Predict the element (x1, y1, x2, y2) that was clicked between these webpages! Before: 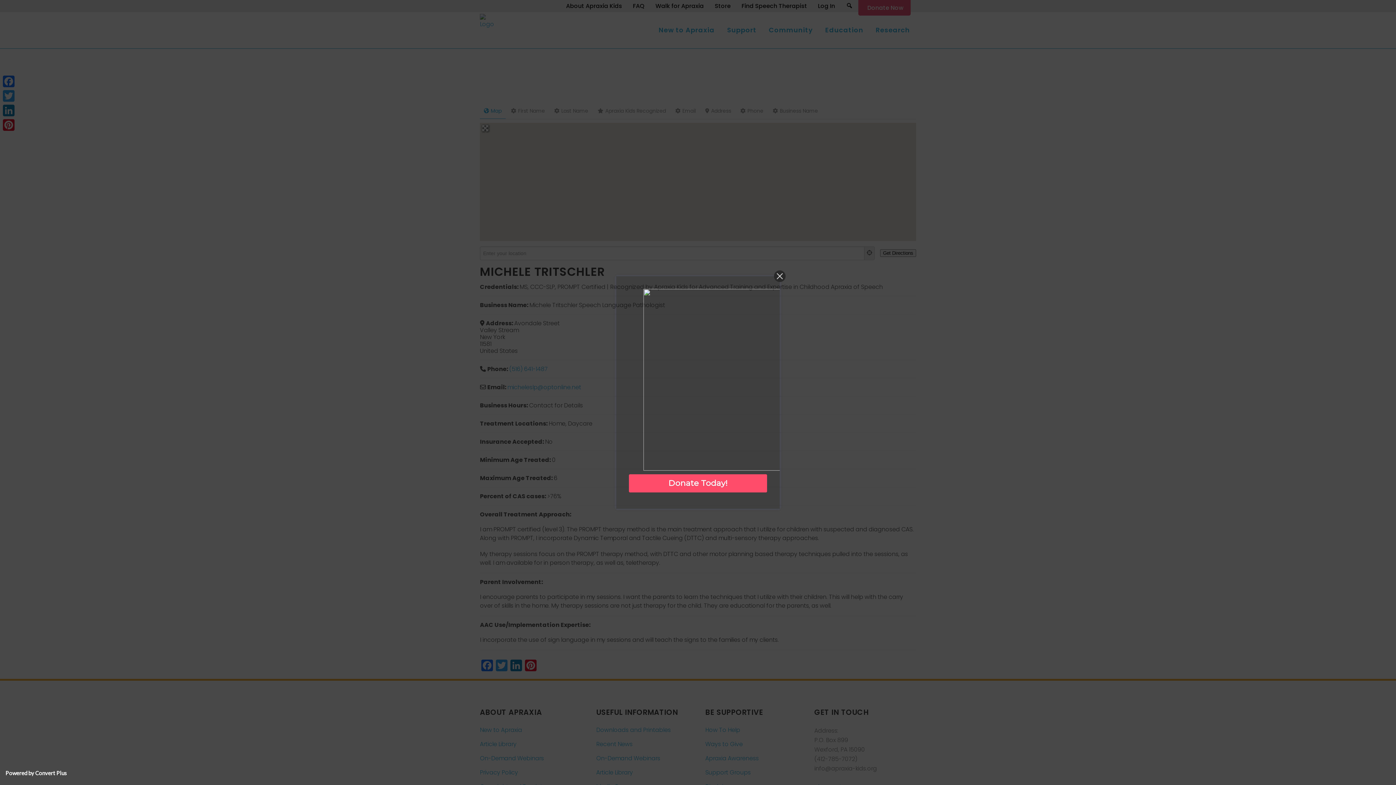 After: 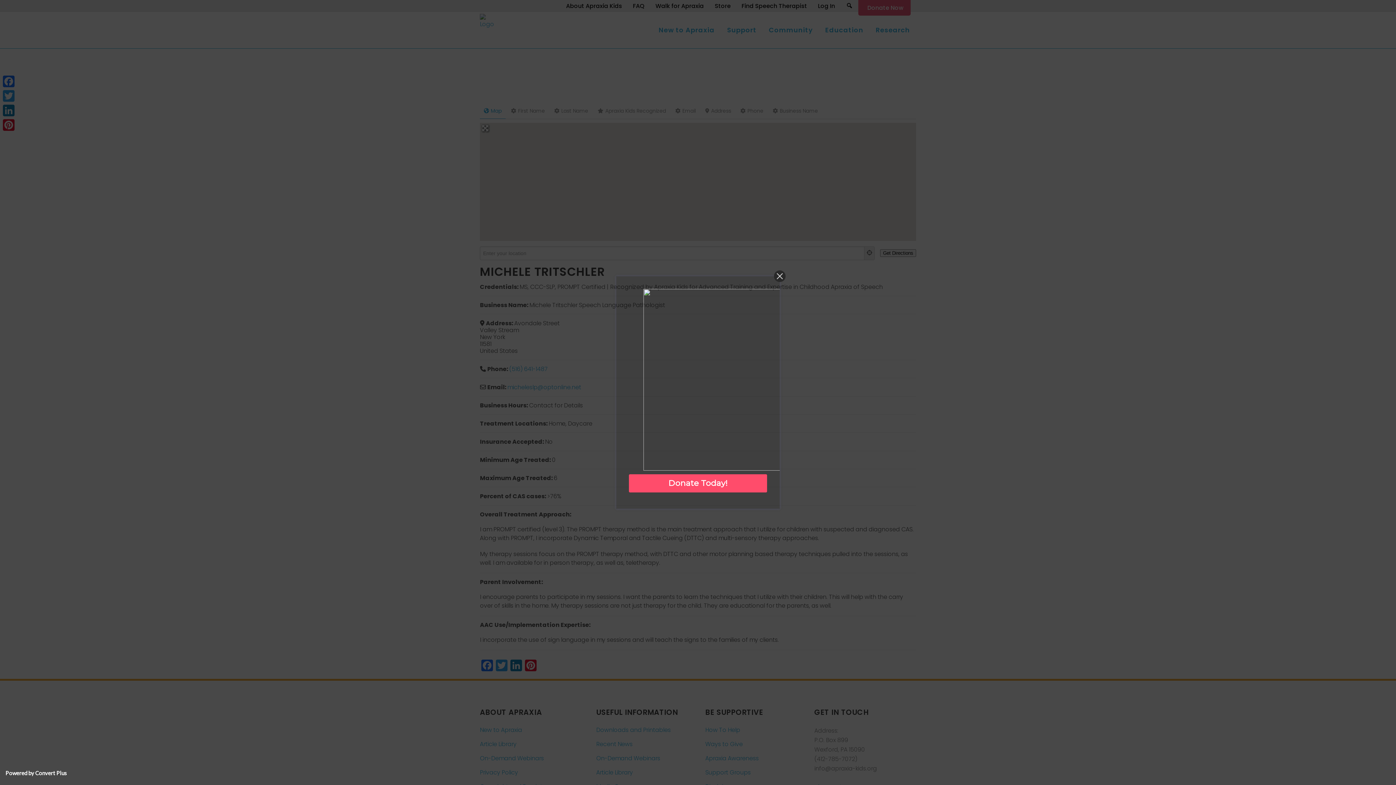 Action: bbox: (5, 770, 66, 776) label: Powered by Convert Plus